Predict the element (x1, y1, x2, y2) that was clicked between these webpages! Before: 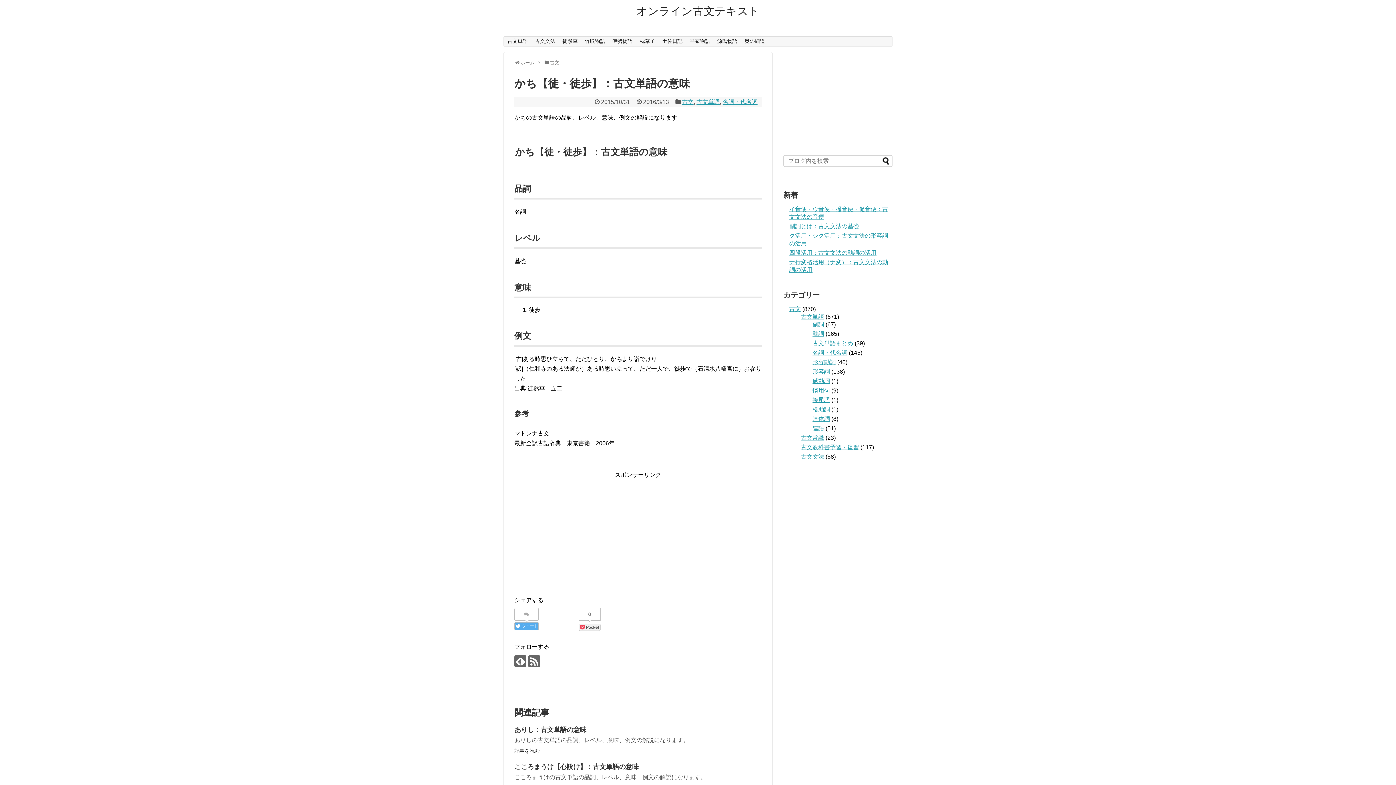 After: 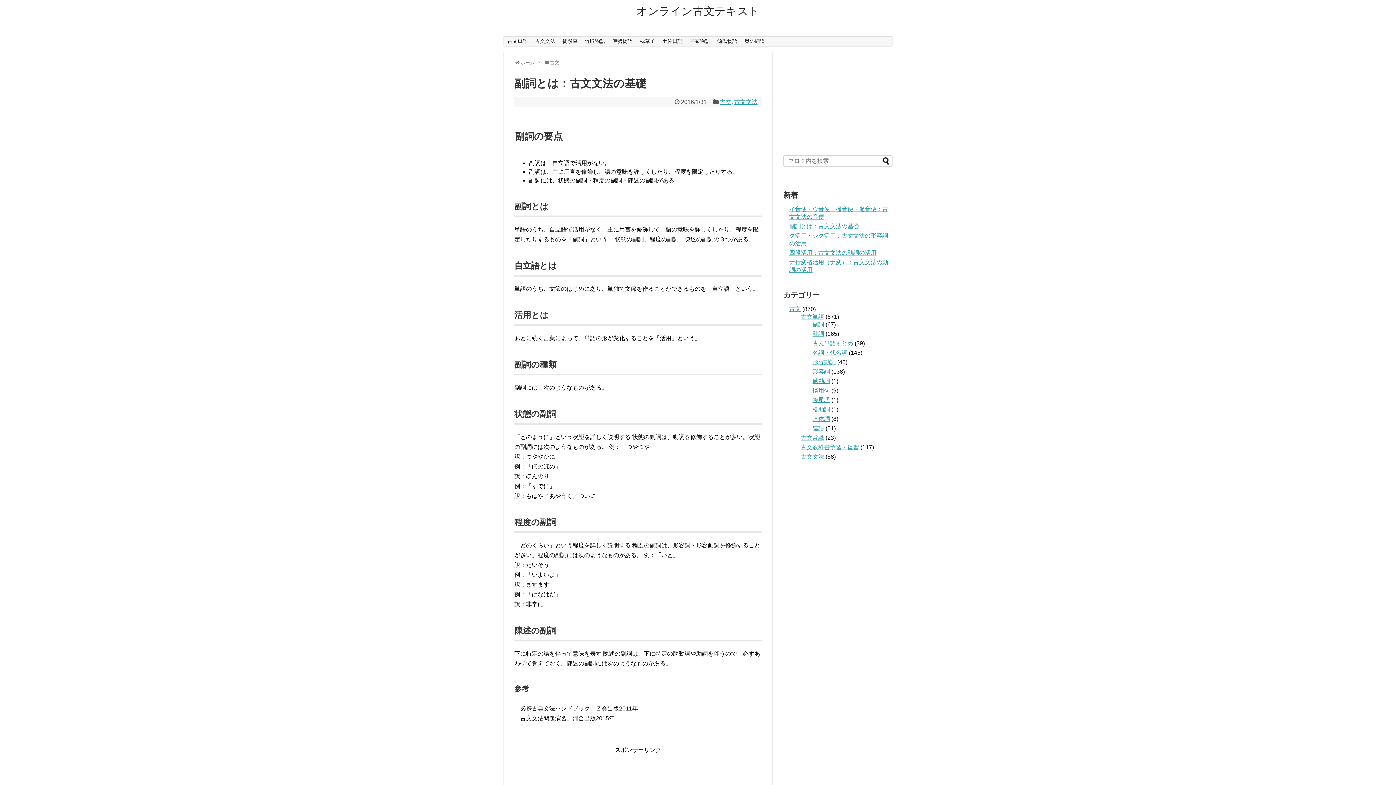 Action: label: 副詞とは：古文文法の基礎 bbox: (789, 223, 859, 229)